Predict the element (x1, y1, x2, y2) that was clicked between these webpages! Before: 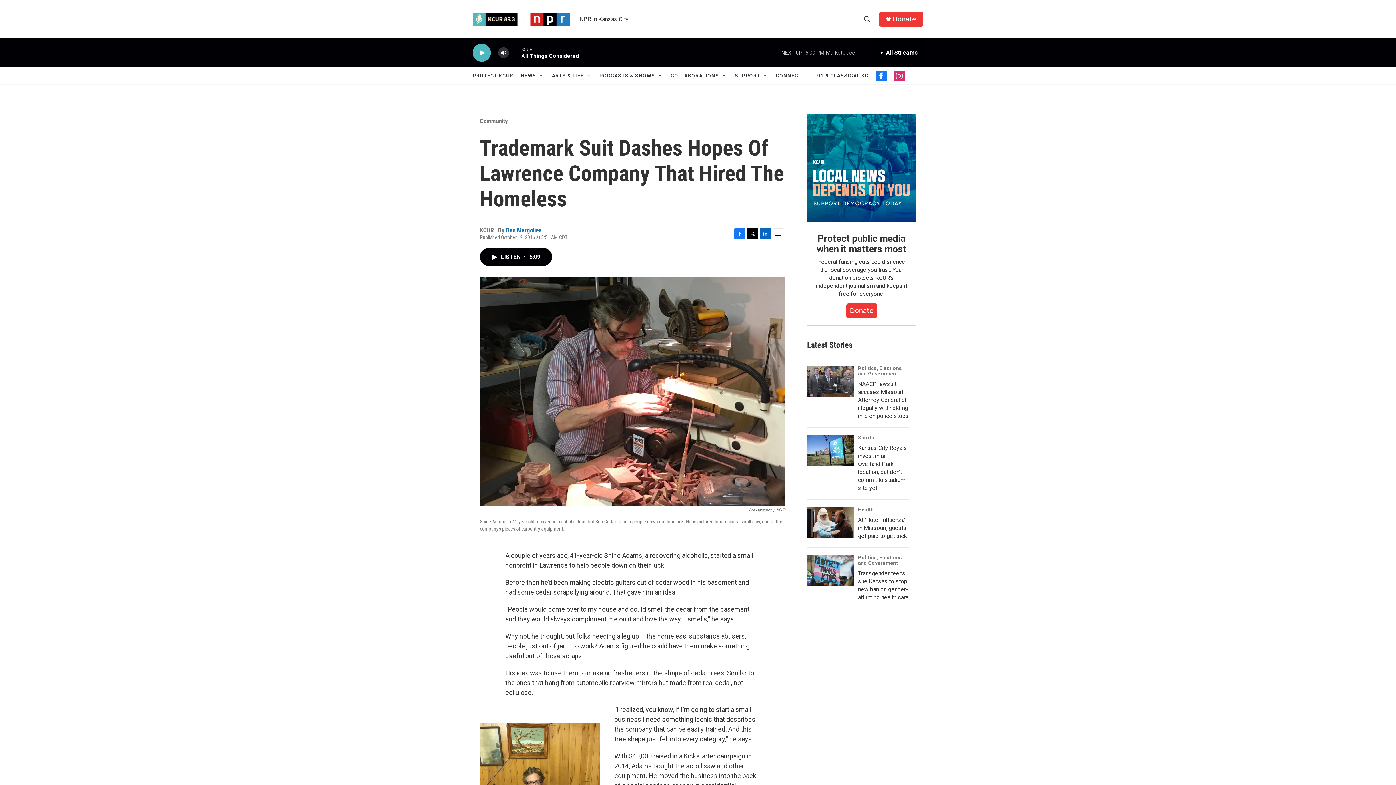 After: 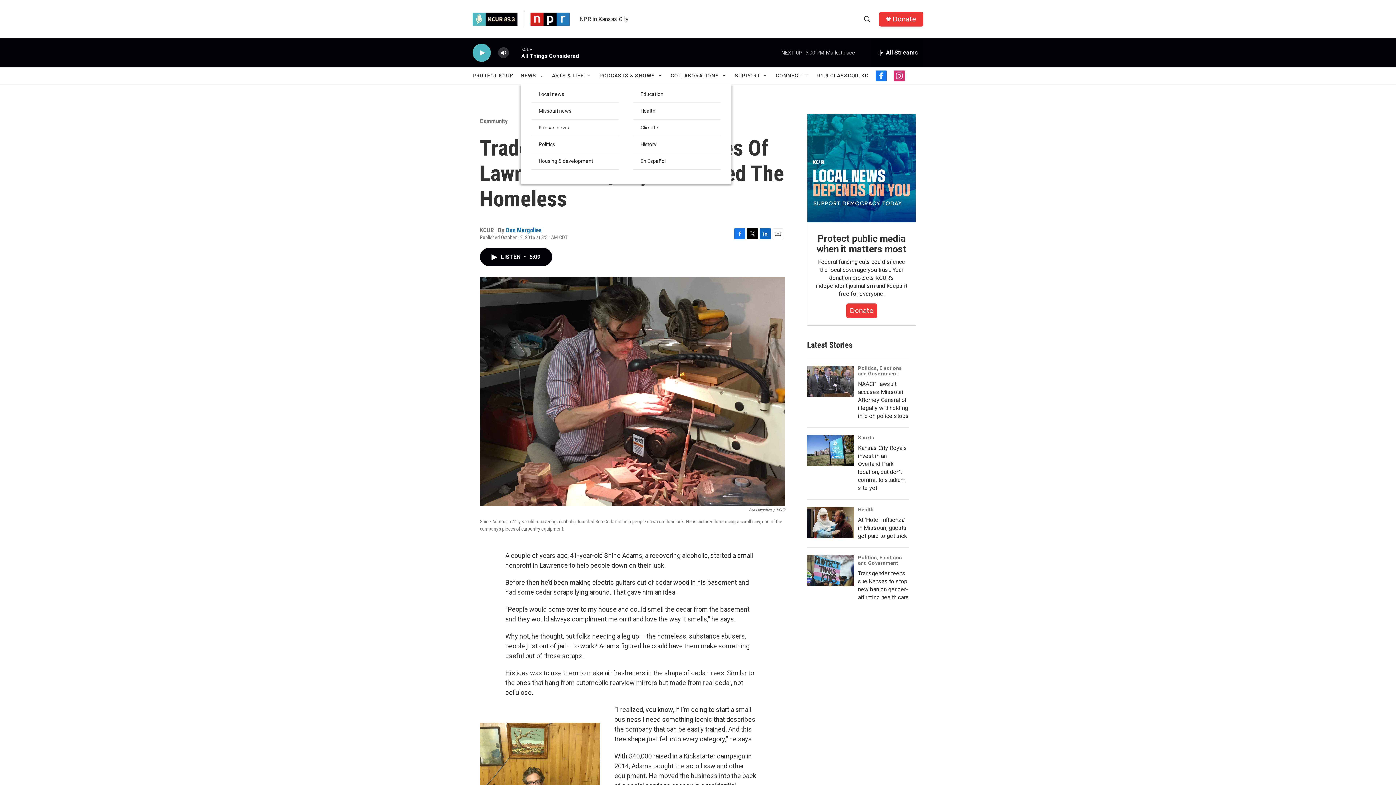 Action: bbox: (538, 72, 544, 78) label: Open Sub Navigation